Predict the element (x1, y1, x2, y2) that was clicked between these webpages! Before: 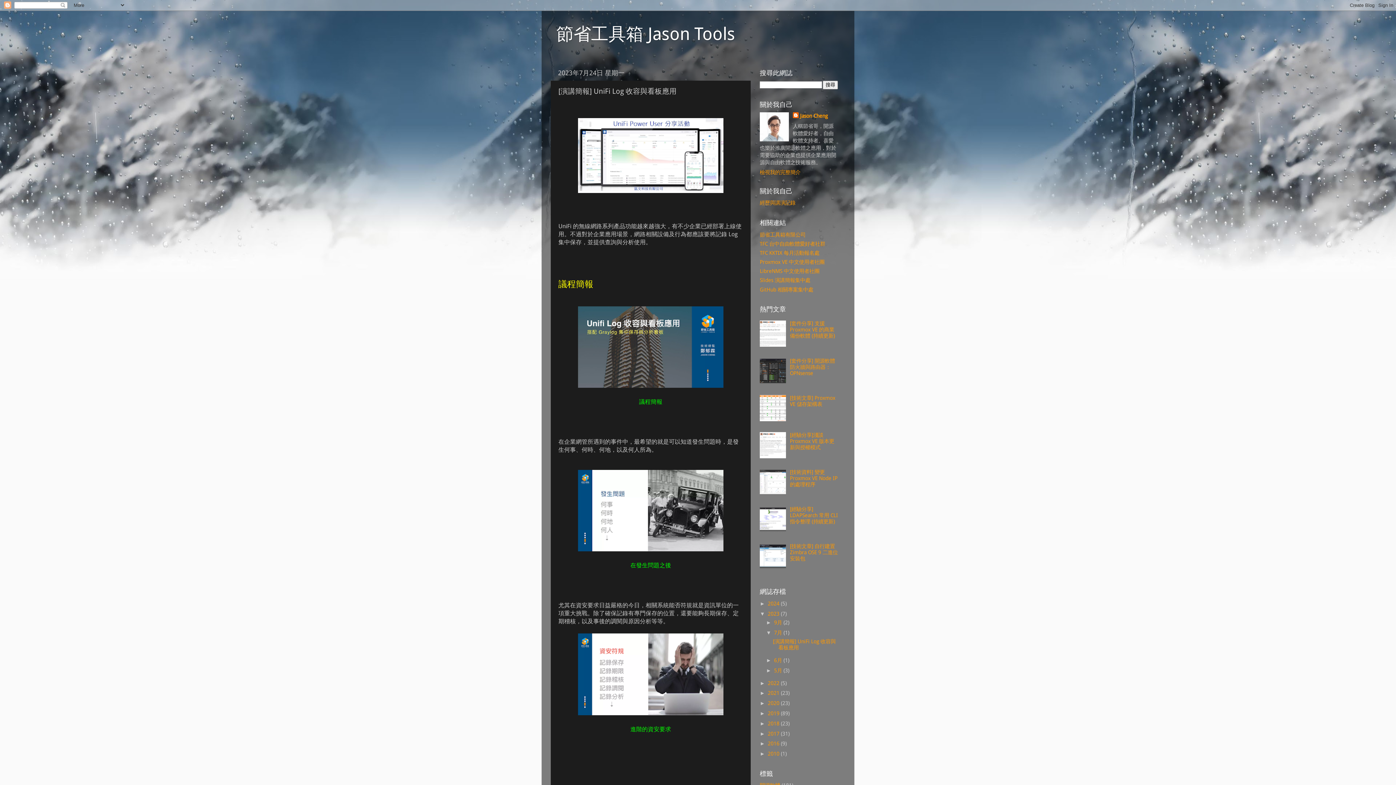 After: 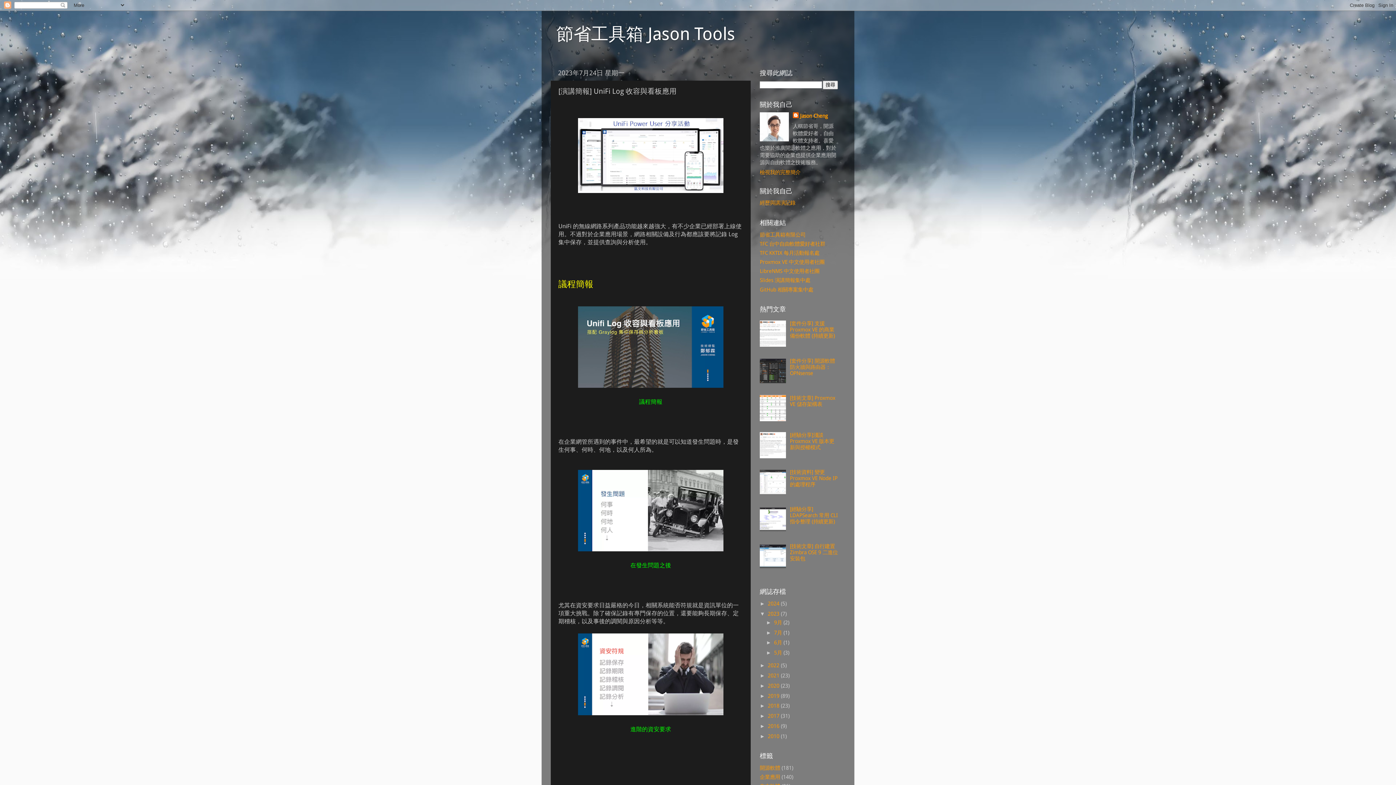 Action: label: ▼   bbox: (766, 630, 774, 635)